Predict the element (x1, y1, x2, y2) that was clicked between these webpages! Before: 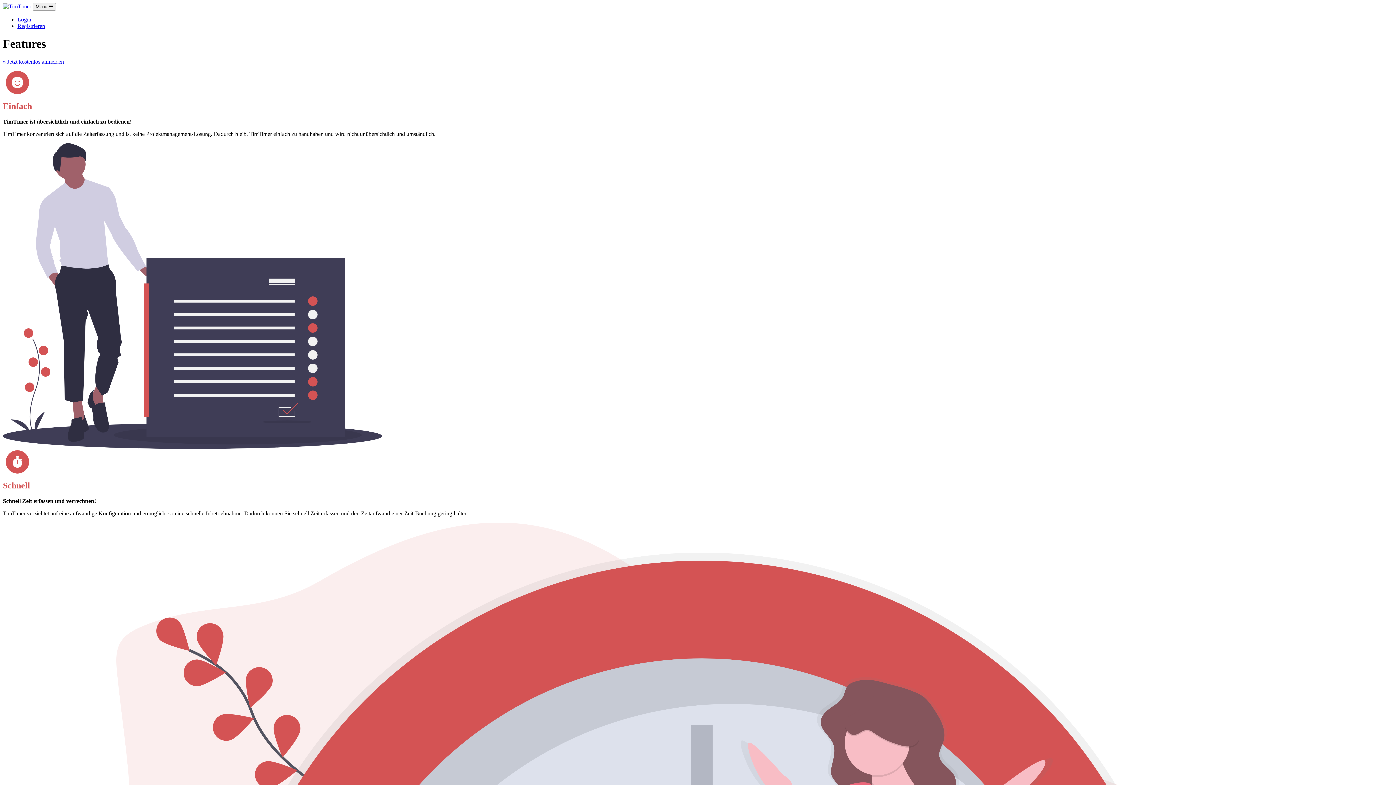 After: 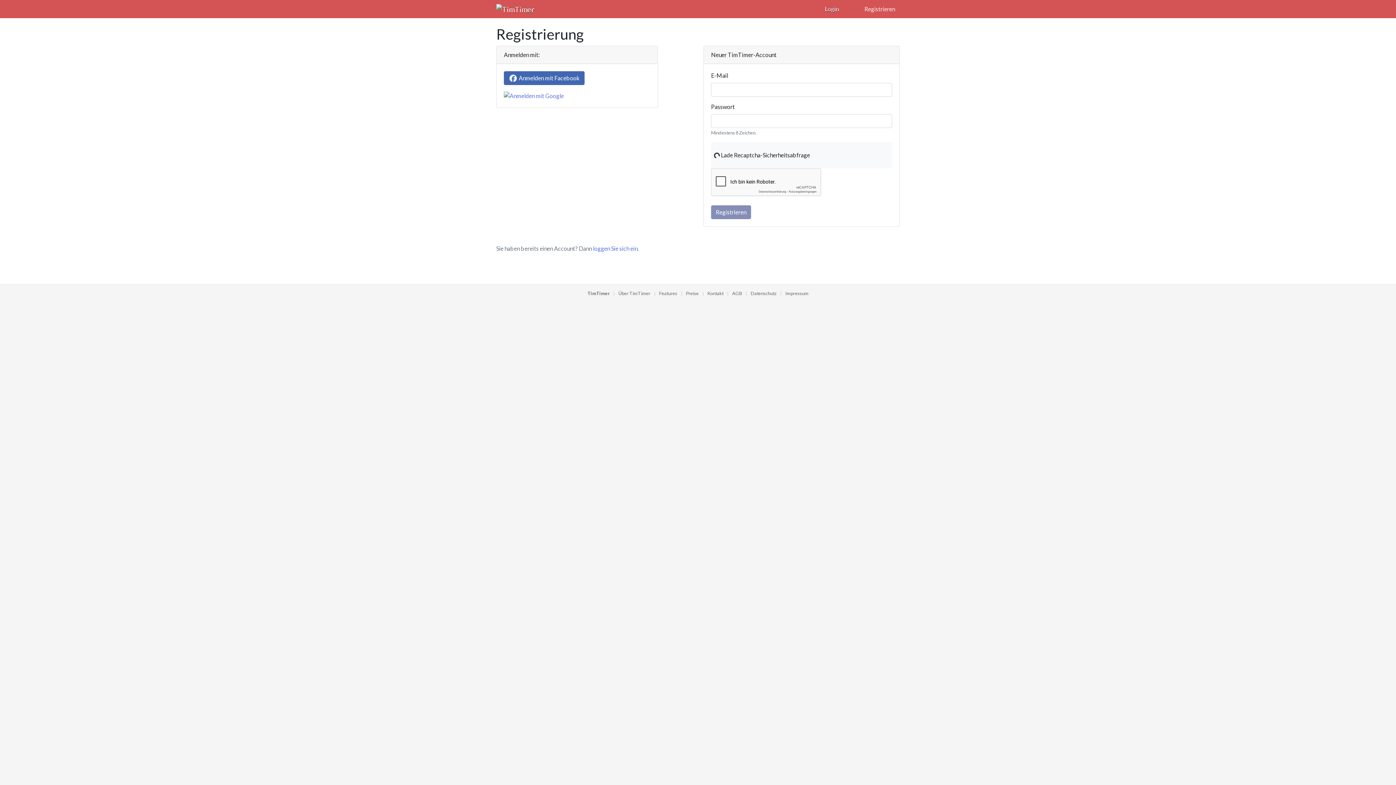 Action: label: » Jetzt kostenlos anmelden bbox: (2, 58, 64, 64)